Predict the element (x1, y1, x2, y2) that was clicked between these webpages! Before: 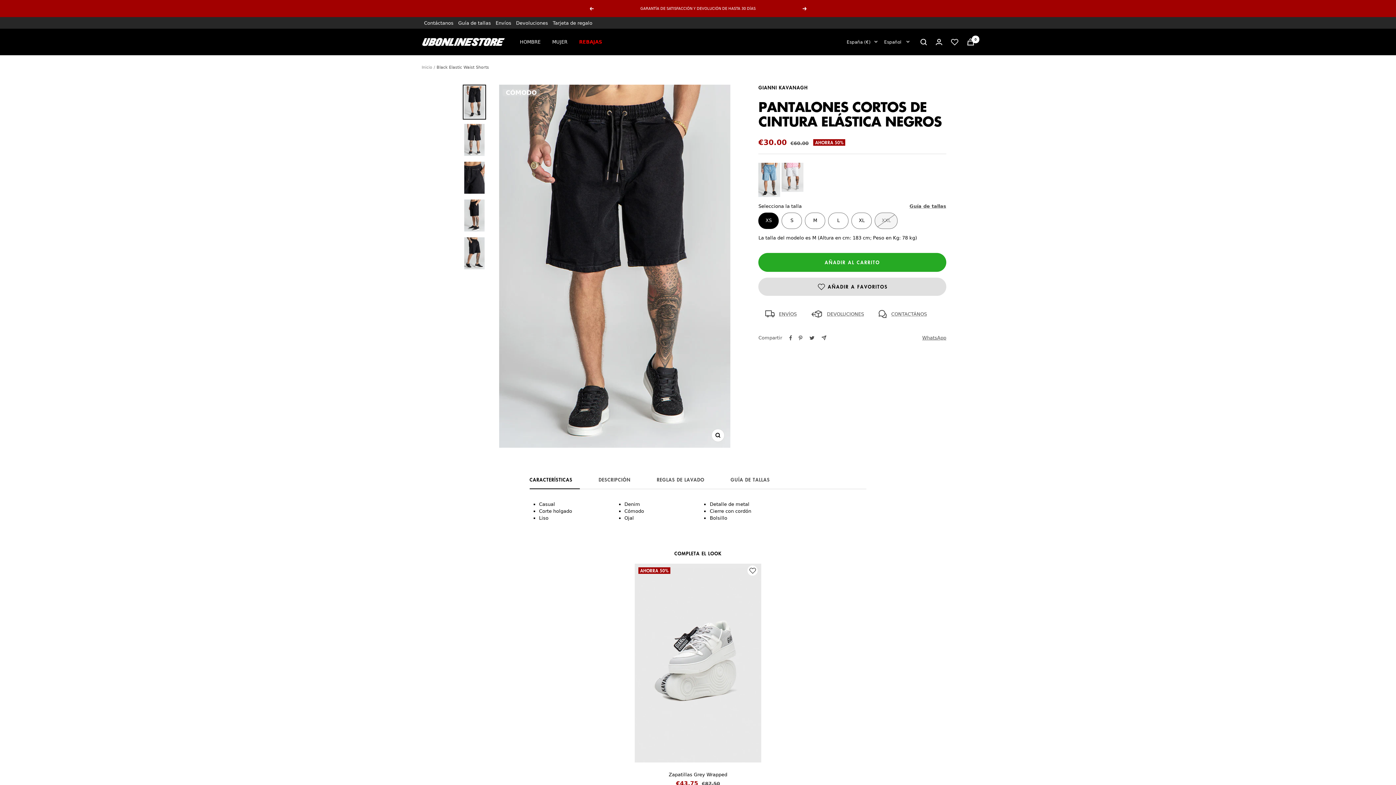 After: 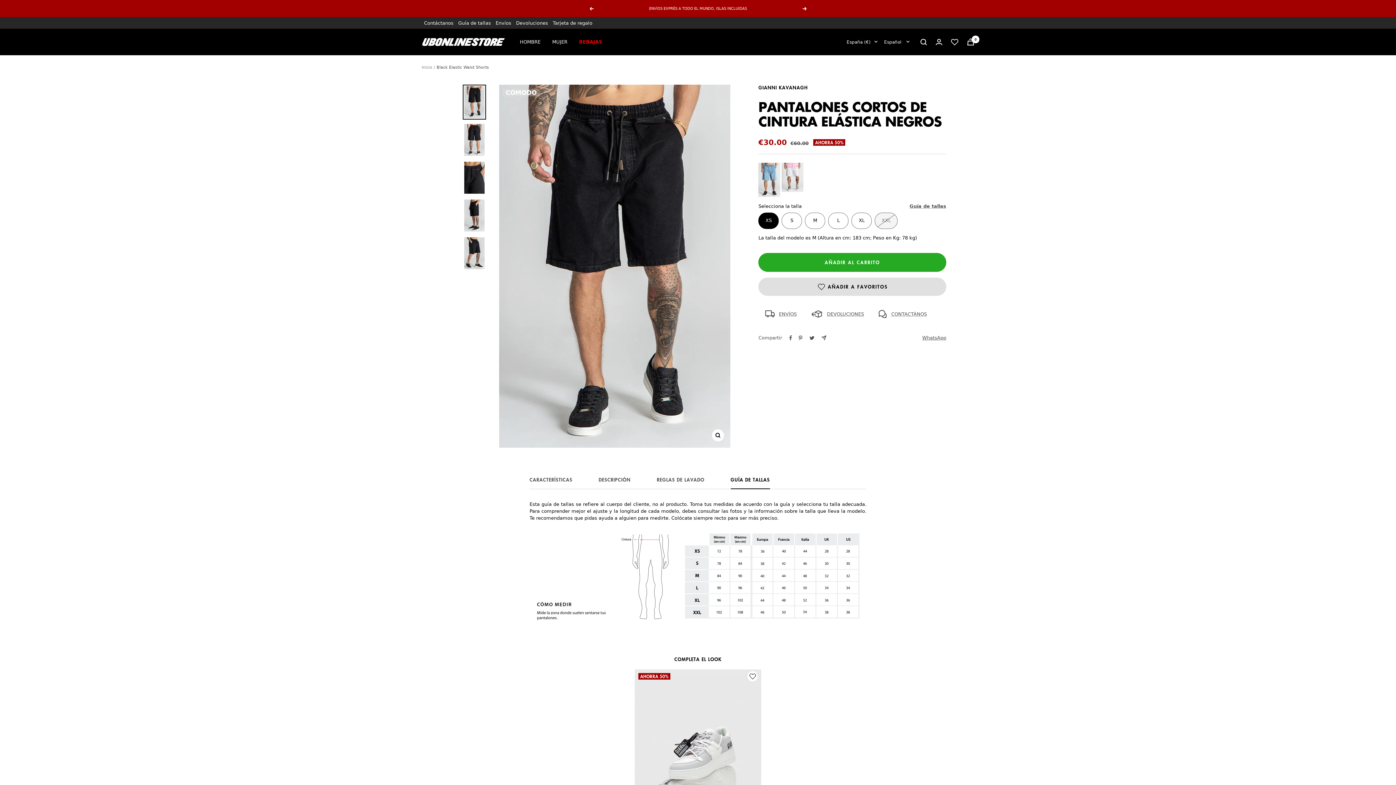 Action: label: GUÍA DE TALLAS bbox: (730, 477, 770, 489)